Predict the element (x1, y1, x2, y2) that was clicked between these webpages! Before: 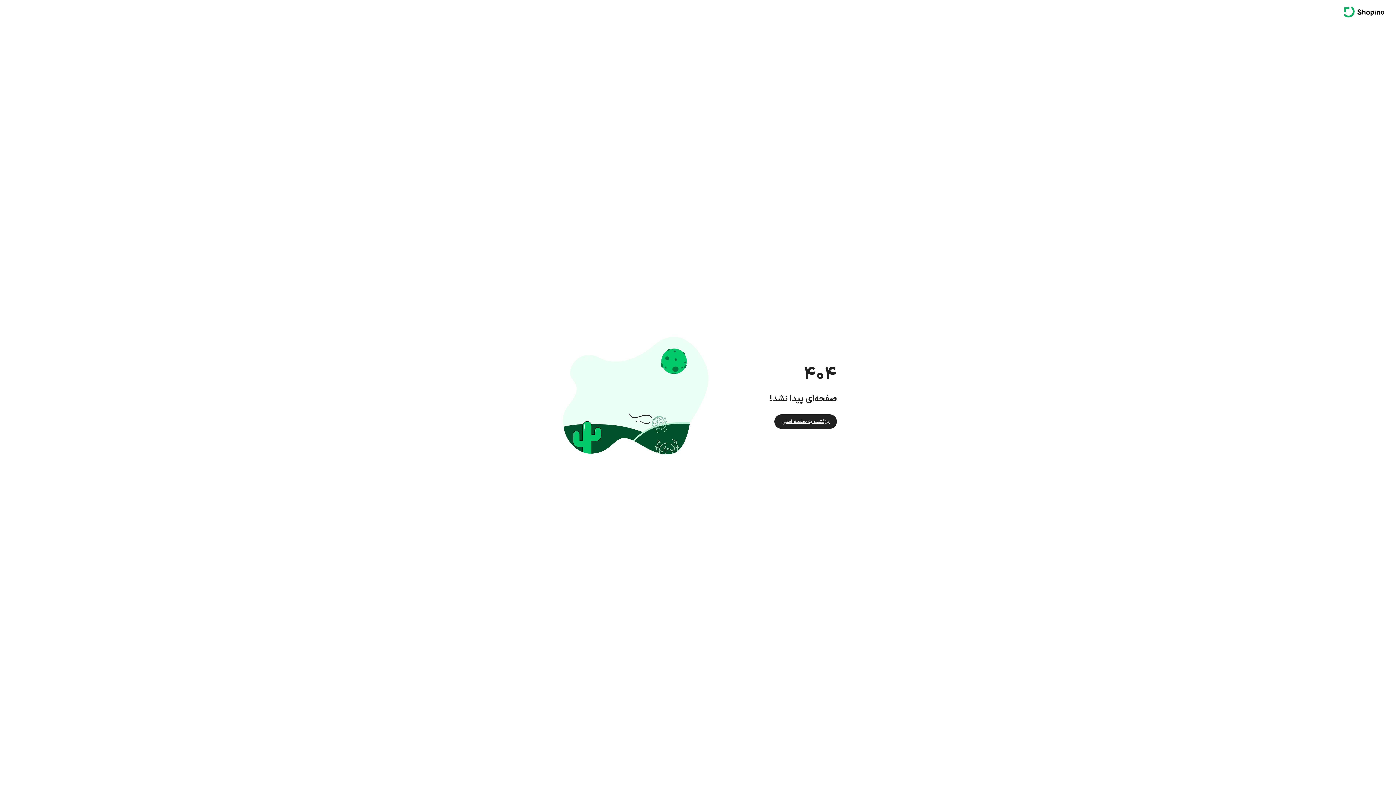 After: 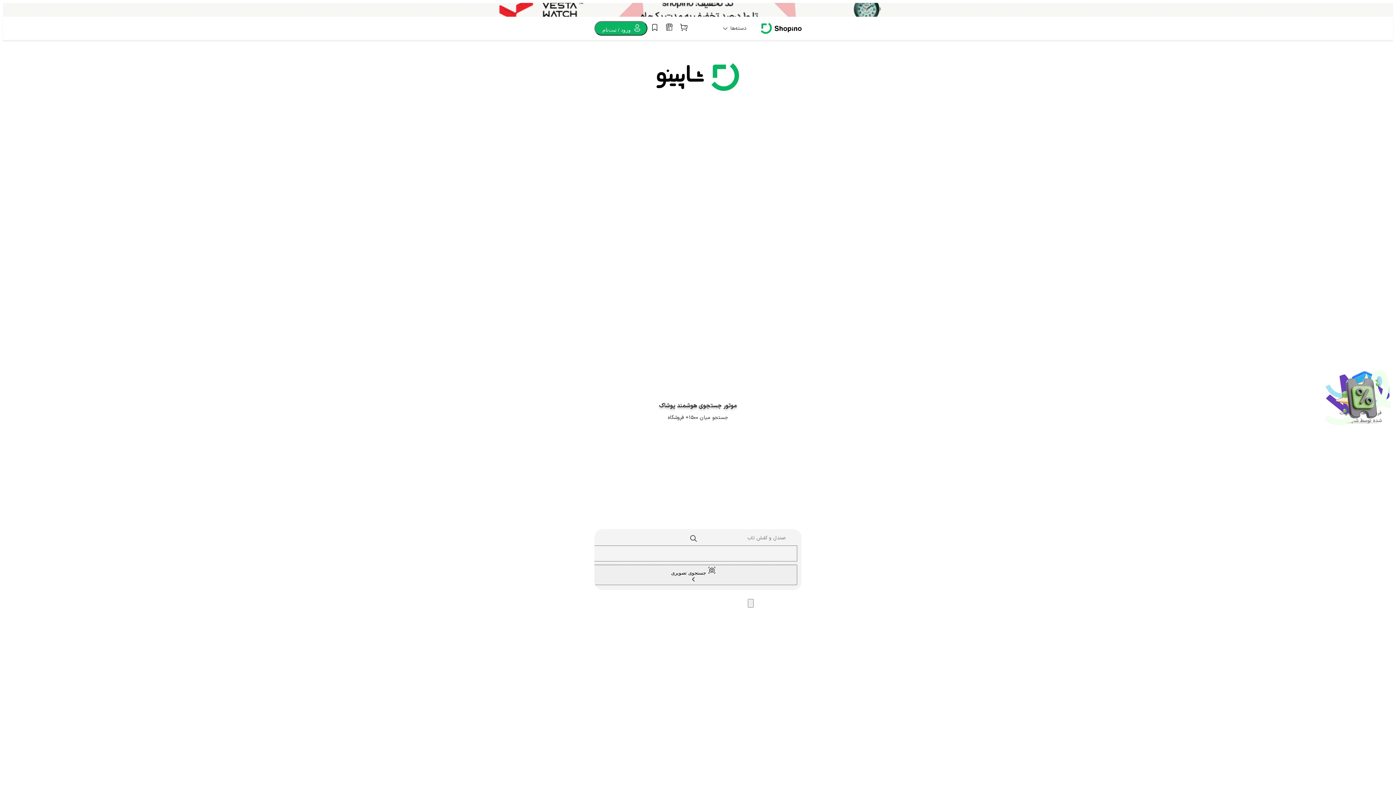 Action: bbox: (1344, 6, 1384, 20) label: home